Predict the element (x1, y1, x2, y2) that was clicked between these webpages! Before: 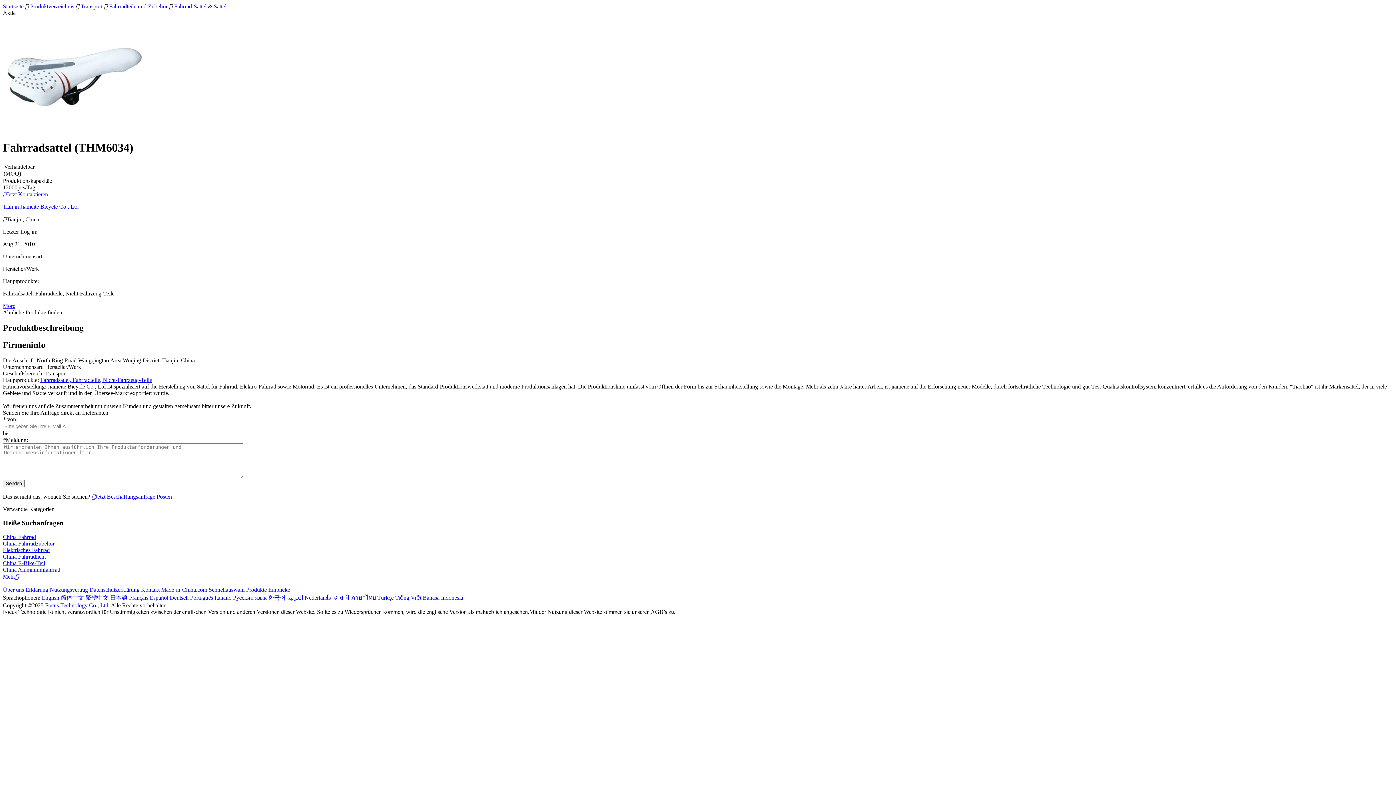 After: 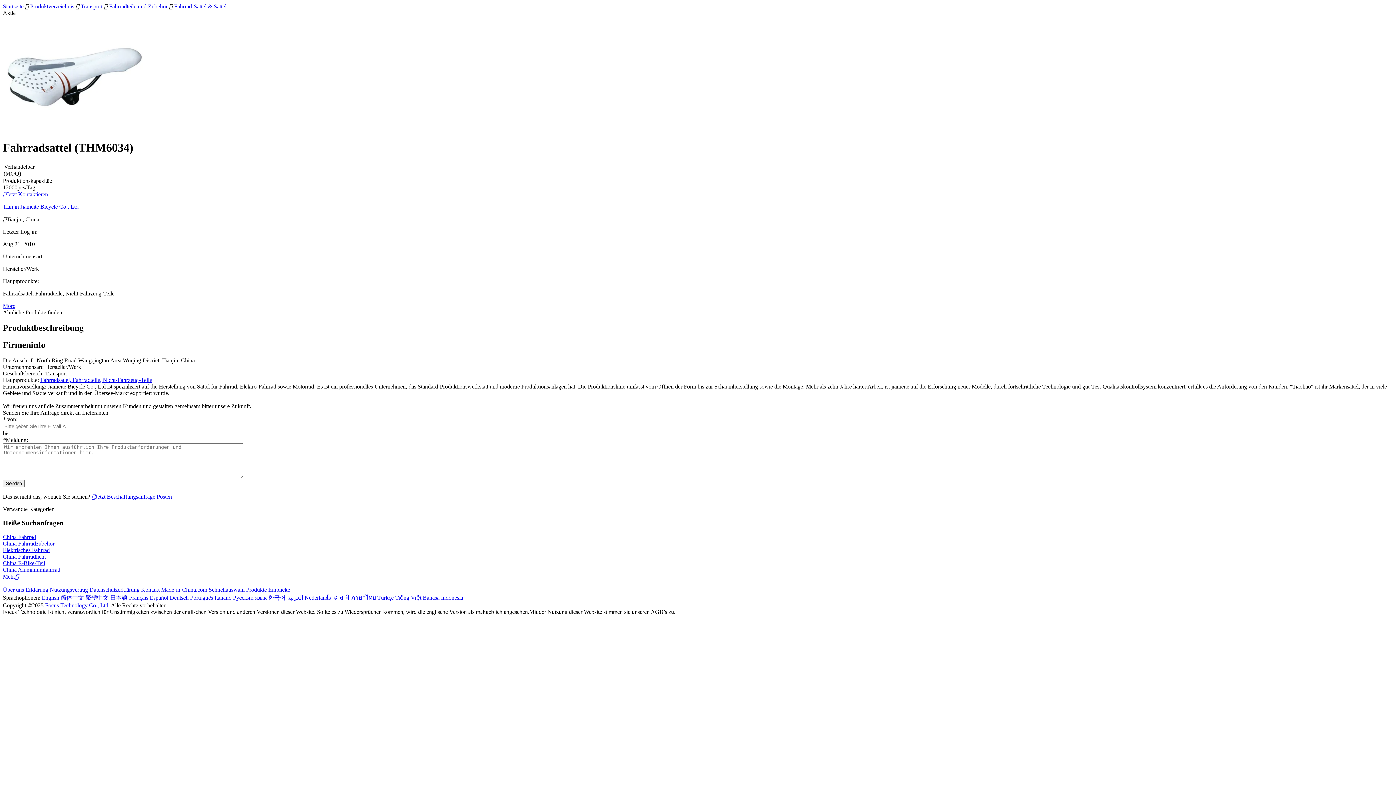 Action: bbox: (174, 3, 226, 9) label: Fahrrad-Sattel & Sattel